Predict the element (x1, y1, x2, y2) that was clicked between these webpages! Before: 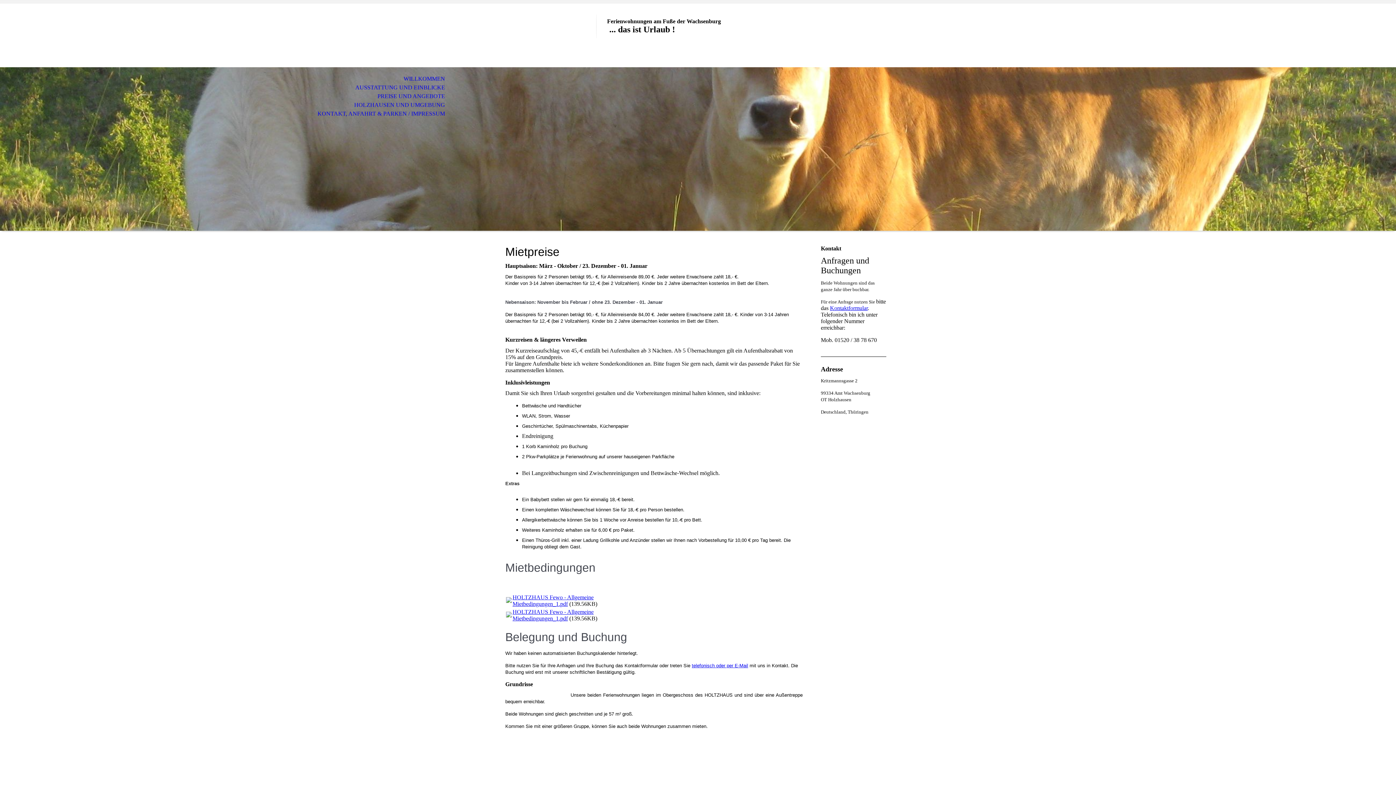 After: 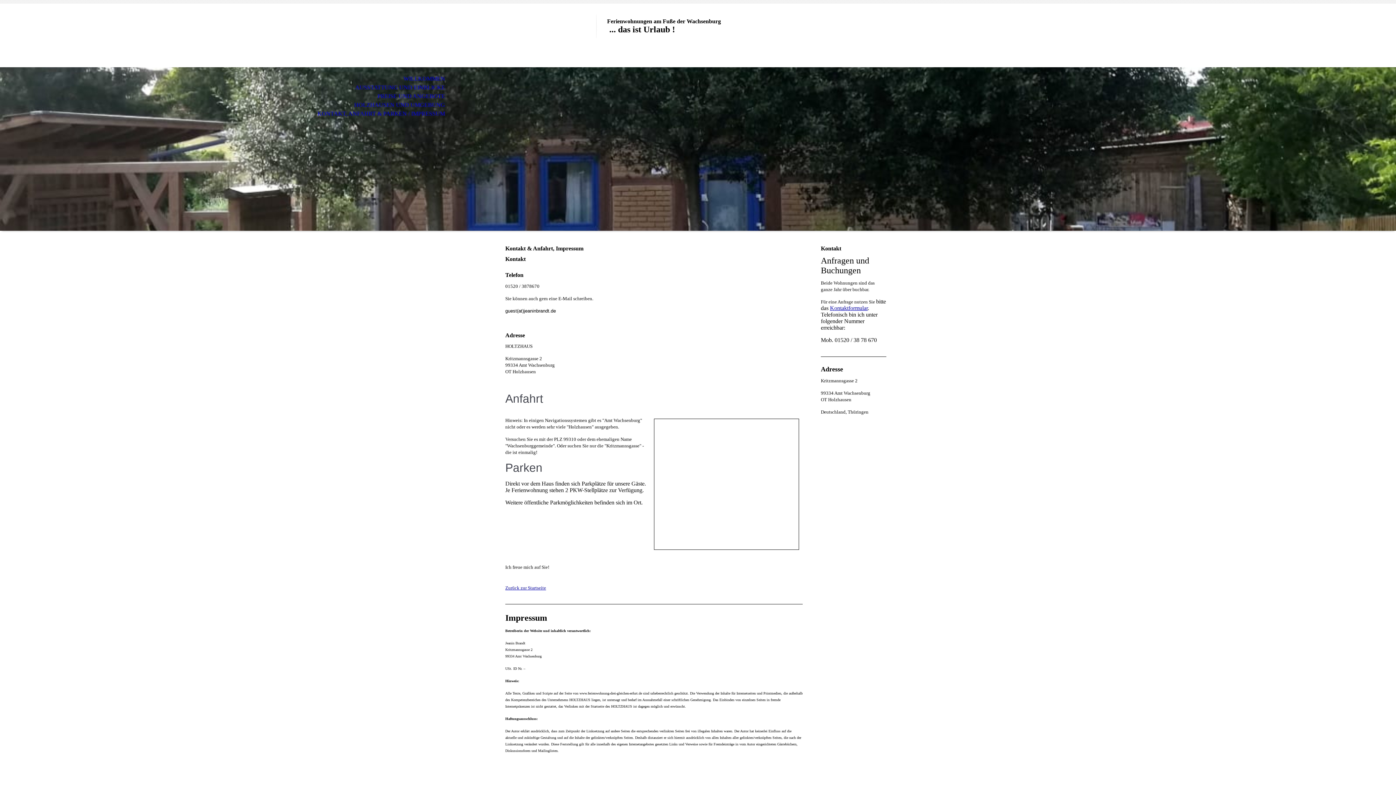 Action: bbox: (830, 305, 868, 311) label: Kontaktformular